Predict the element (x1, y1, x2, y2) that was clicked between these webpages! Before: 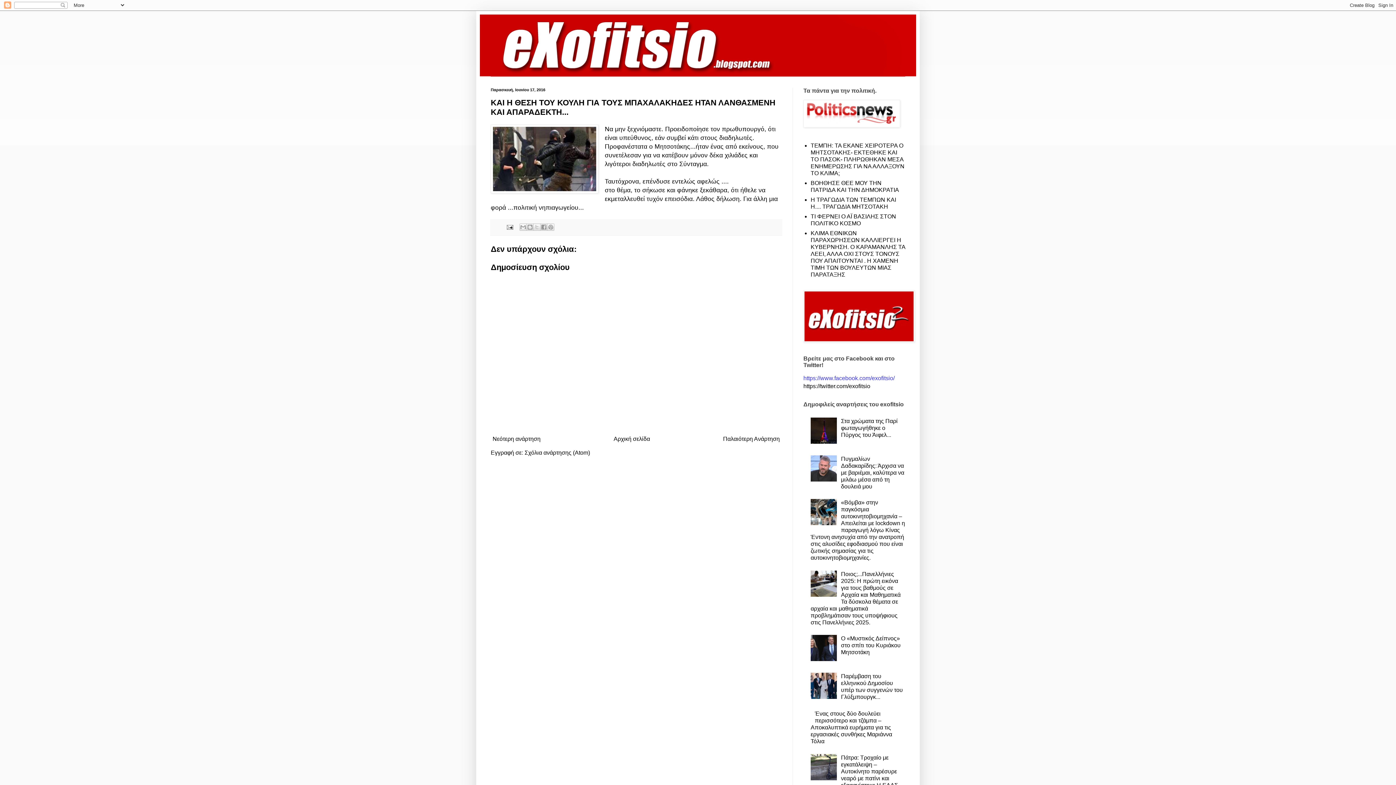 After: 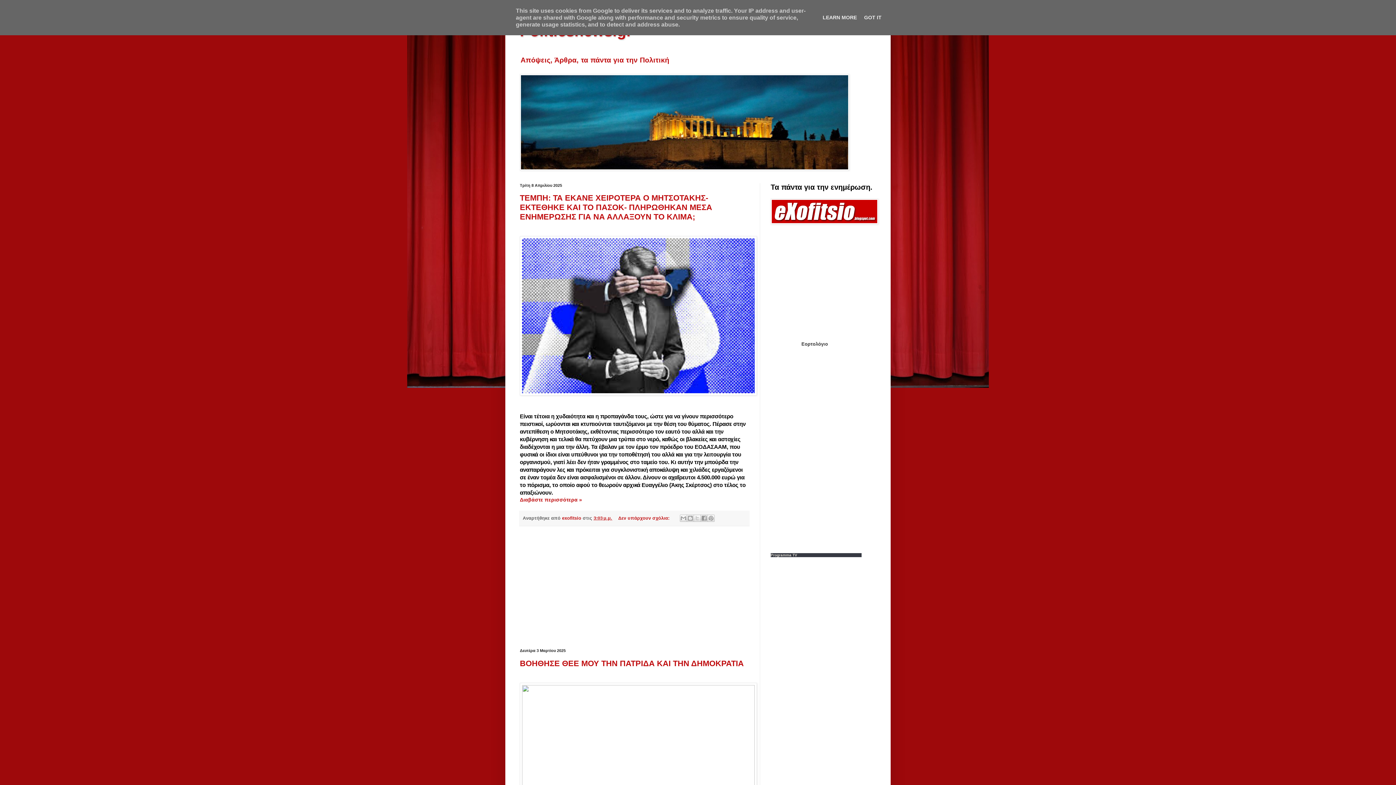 Action: bbox: (803, 122, 900, 128)